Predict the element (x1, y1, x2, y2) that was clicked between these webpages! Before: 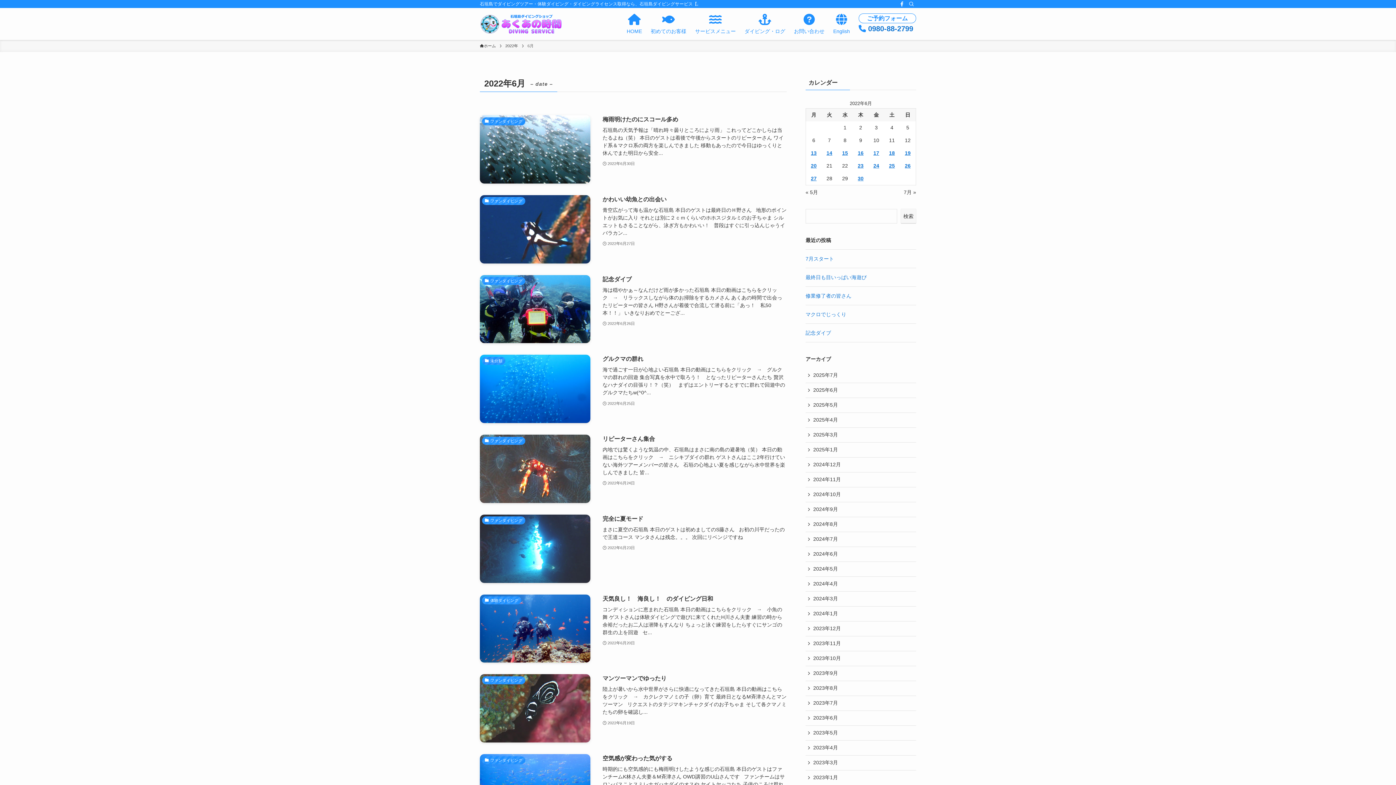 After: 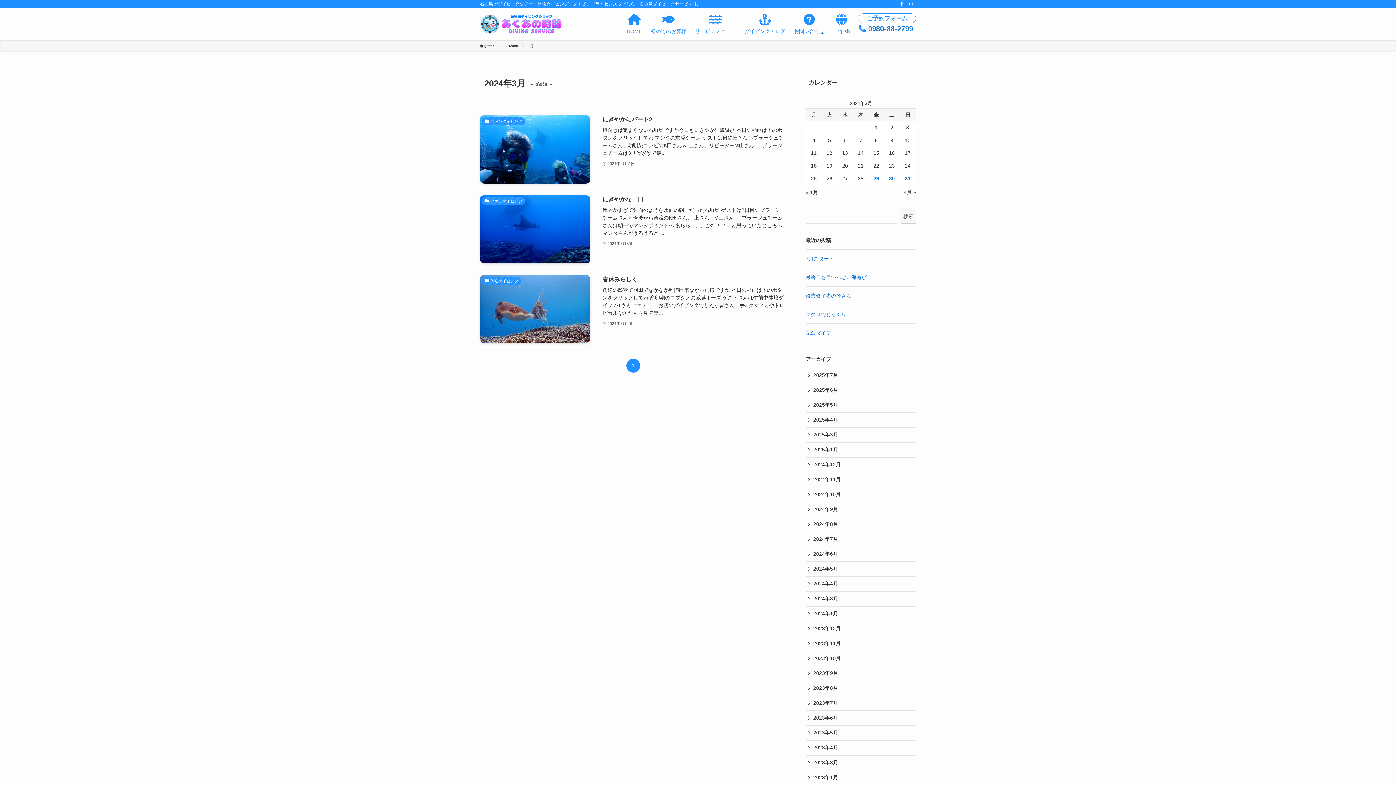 Action: label: 2024年3月 bbox: (805, 591, 916, 606)